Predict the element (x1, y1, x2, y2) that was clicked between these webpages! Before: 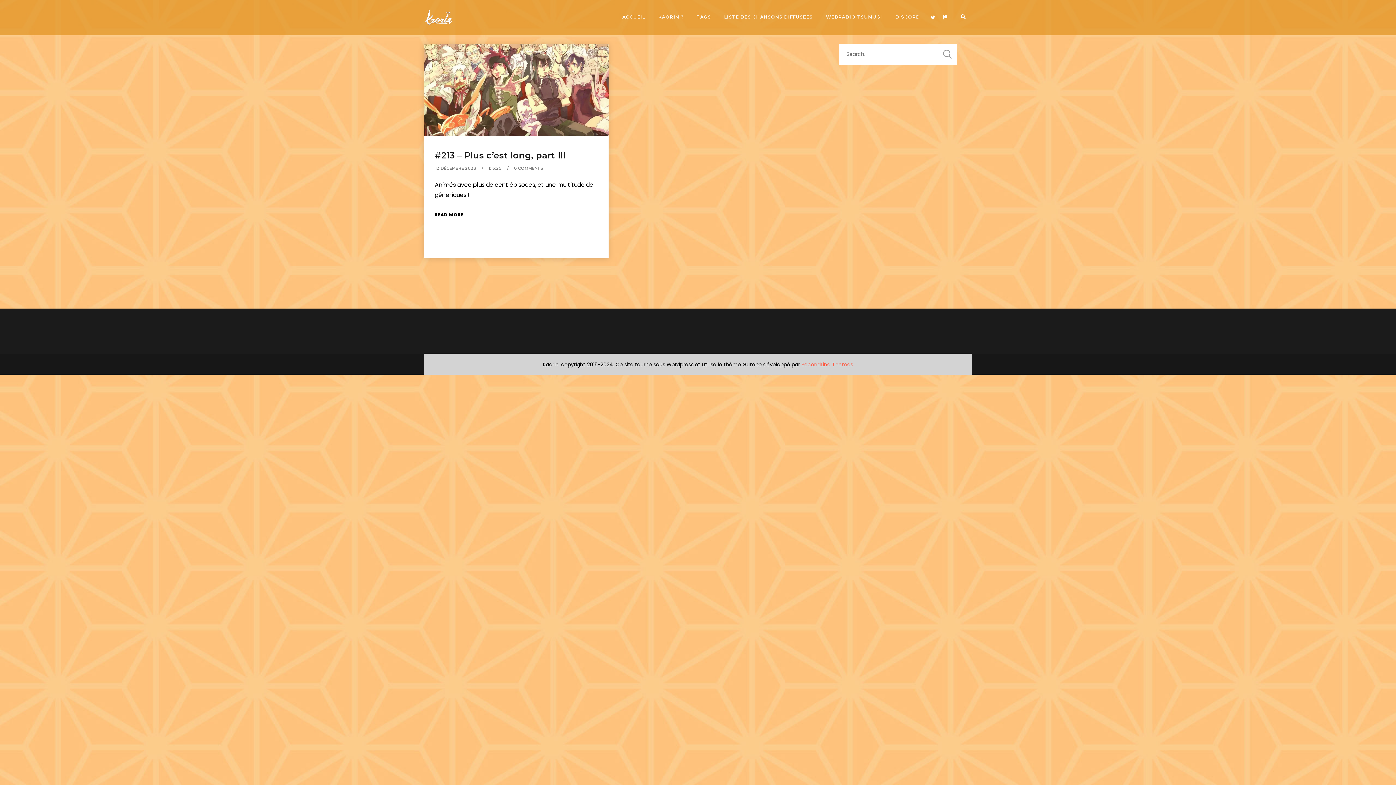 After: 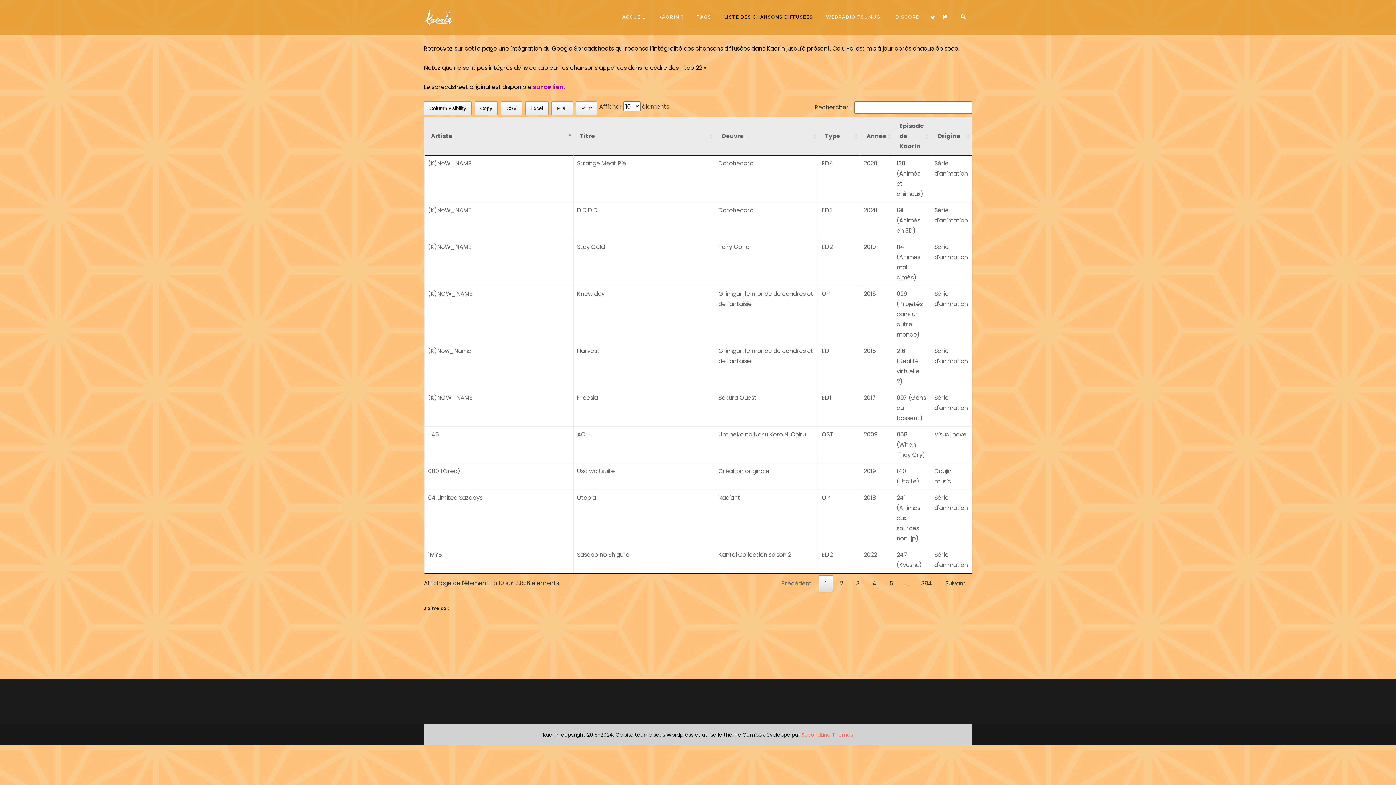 Action: bbox: (717, 0, 819, 34) label: LISTE DES CHANSONS DIFFUSÉES